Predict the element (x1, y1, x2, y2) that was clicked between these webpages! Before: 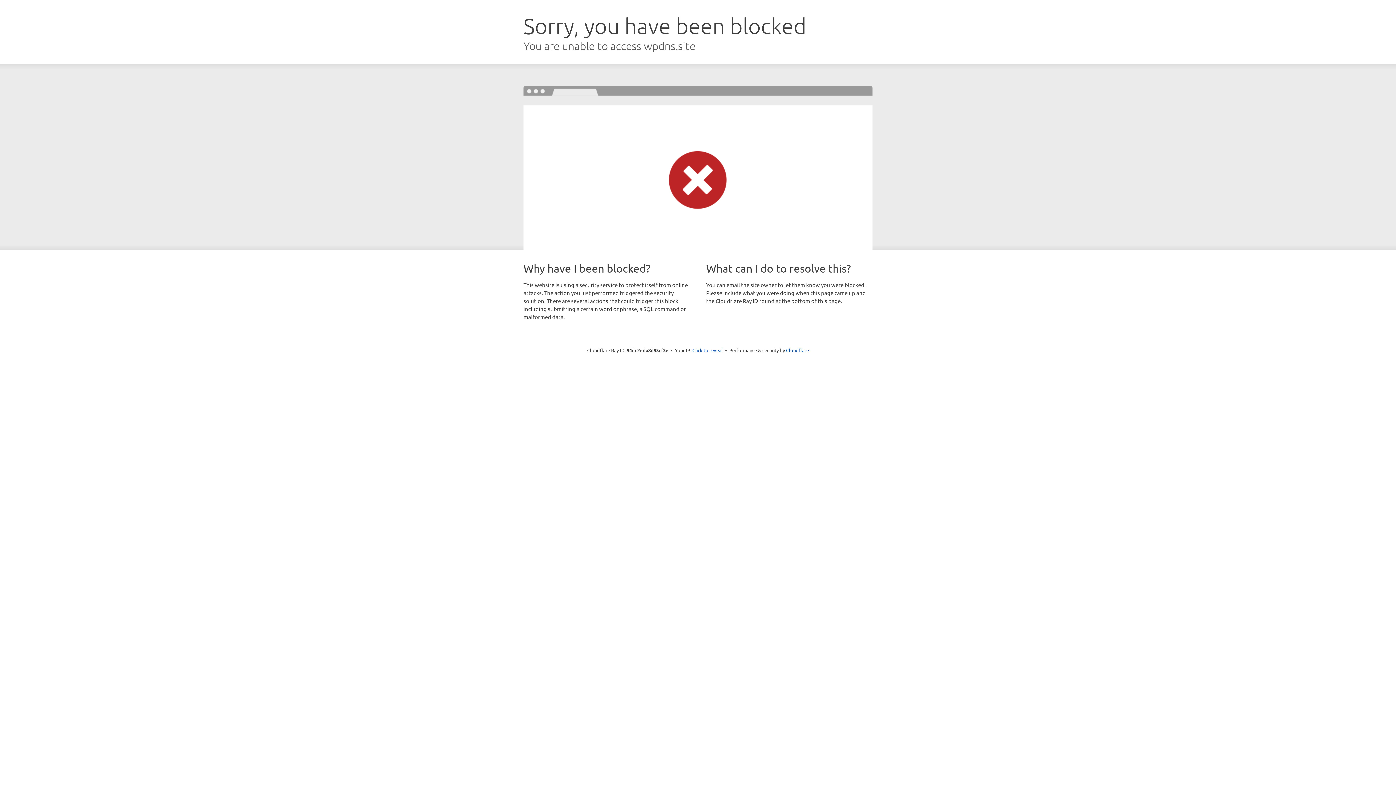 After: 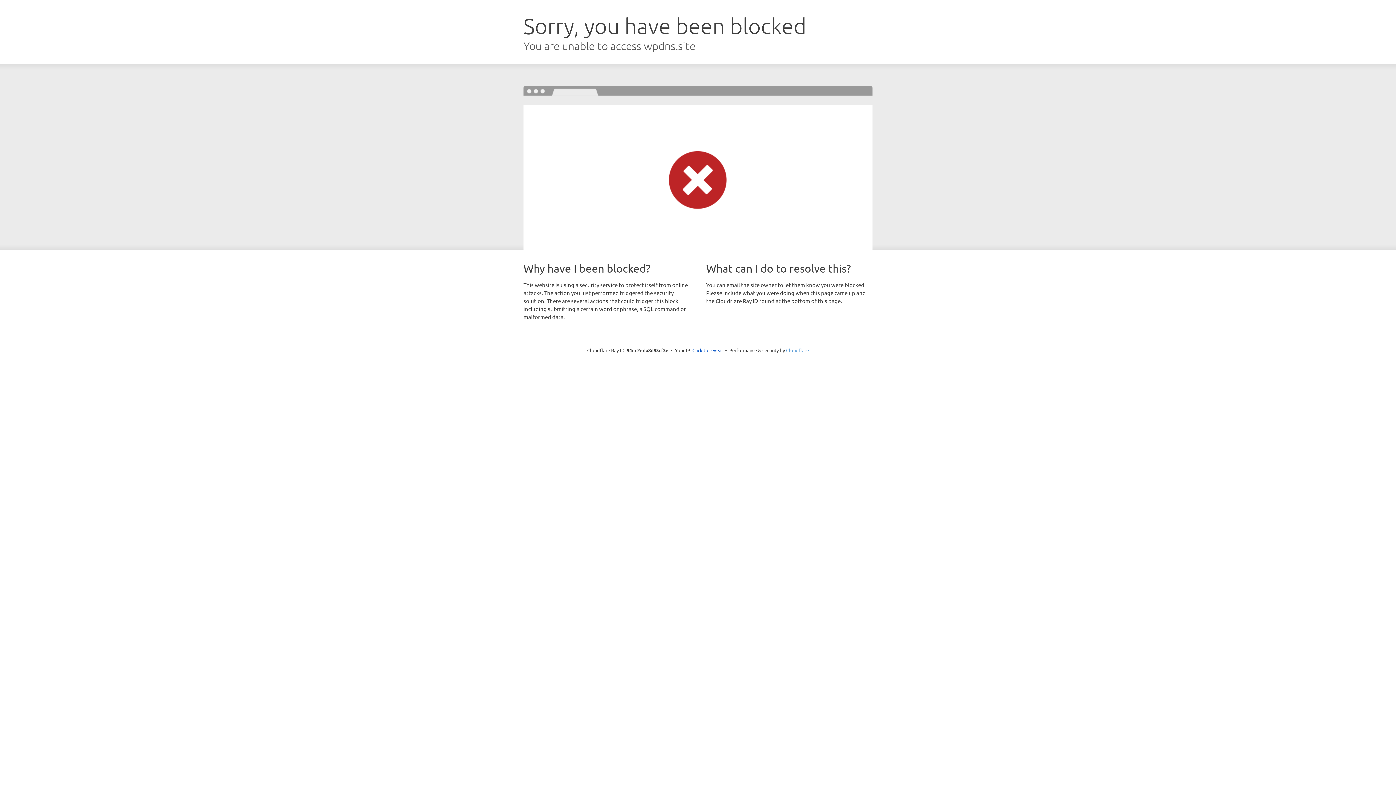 Action: bbox: (786, 347, 809, 353) label: Cloudflare